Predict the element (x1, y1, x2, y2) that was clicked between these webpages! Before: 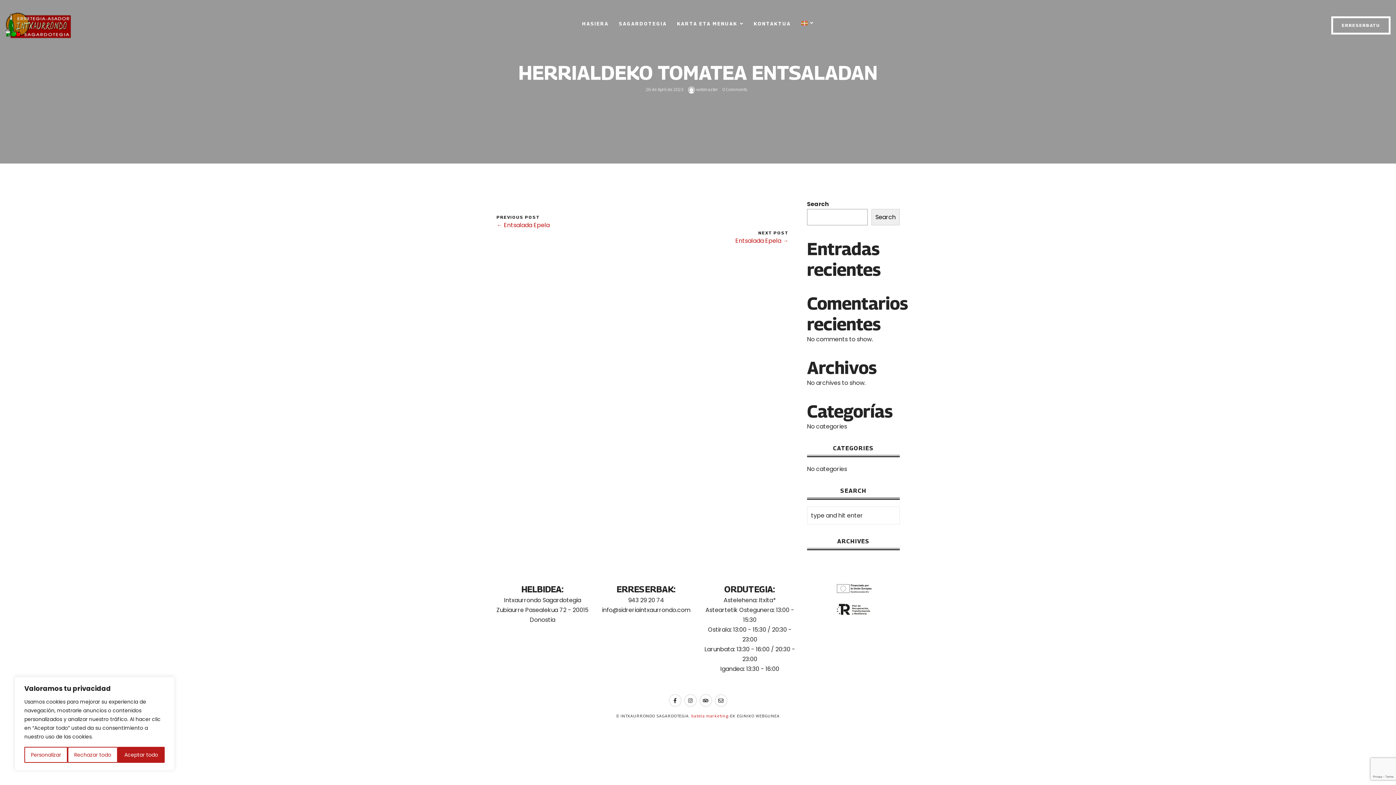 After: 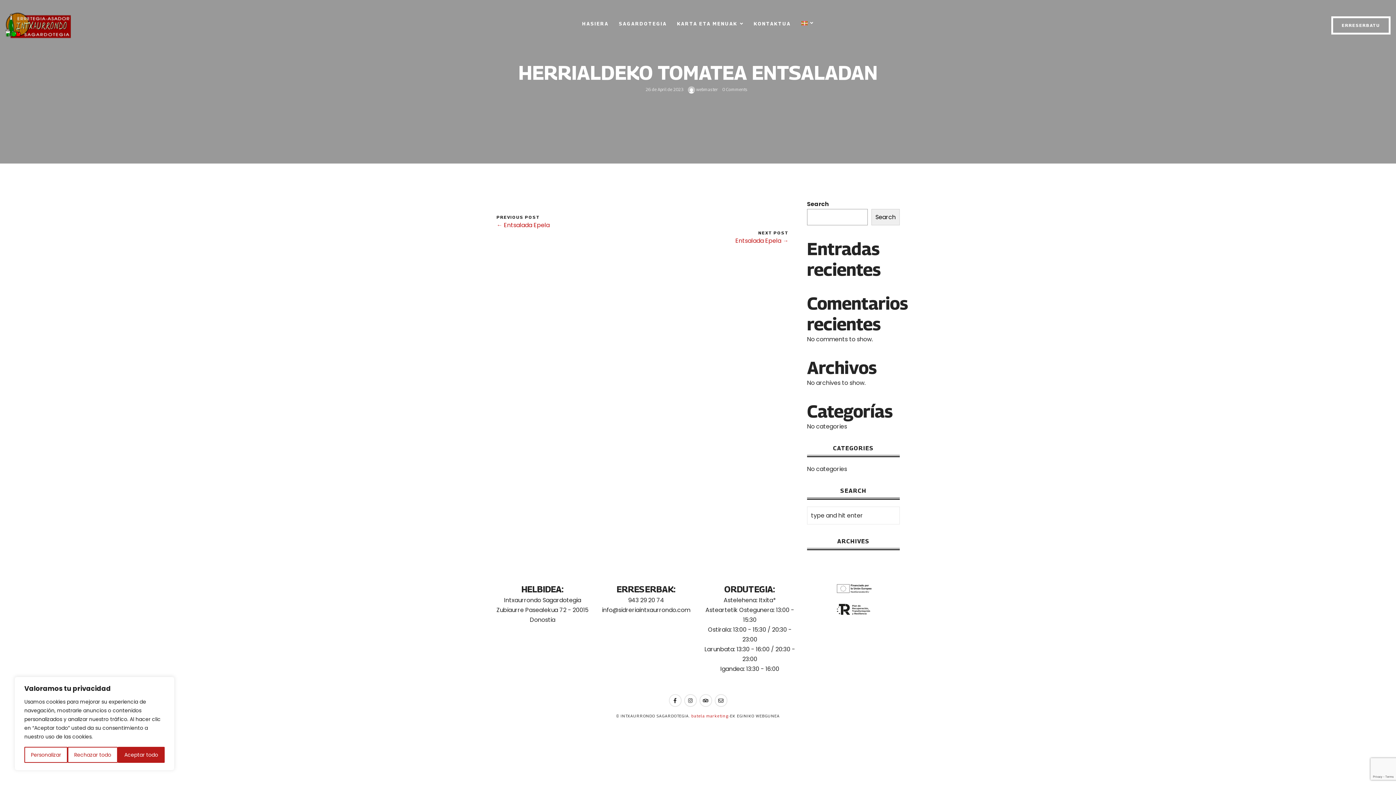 Action: label: batela marketing bbox: (691, 713, 728, 718)